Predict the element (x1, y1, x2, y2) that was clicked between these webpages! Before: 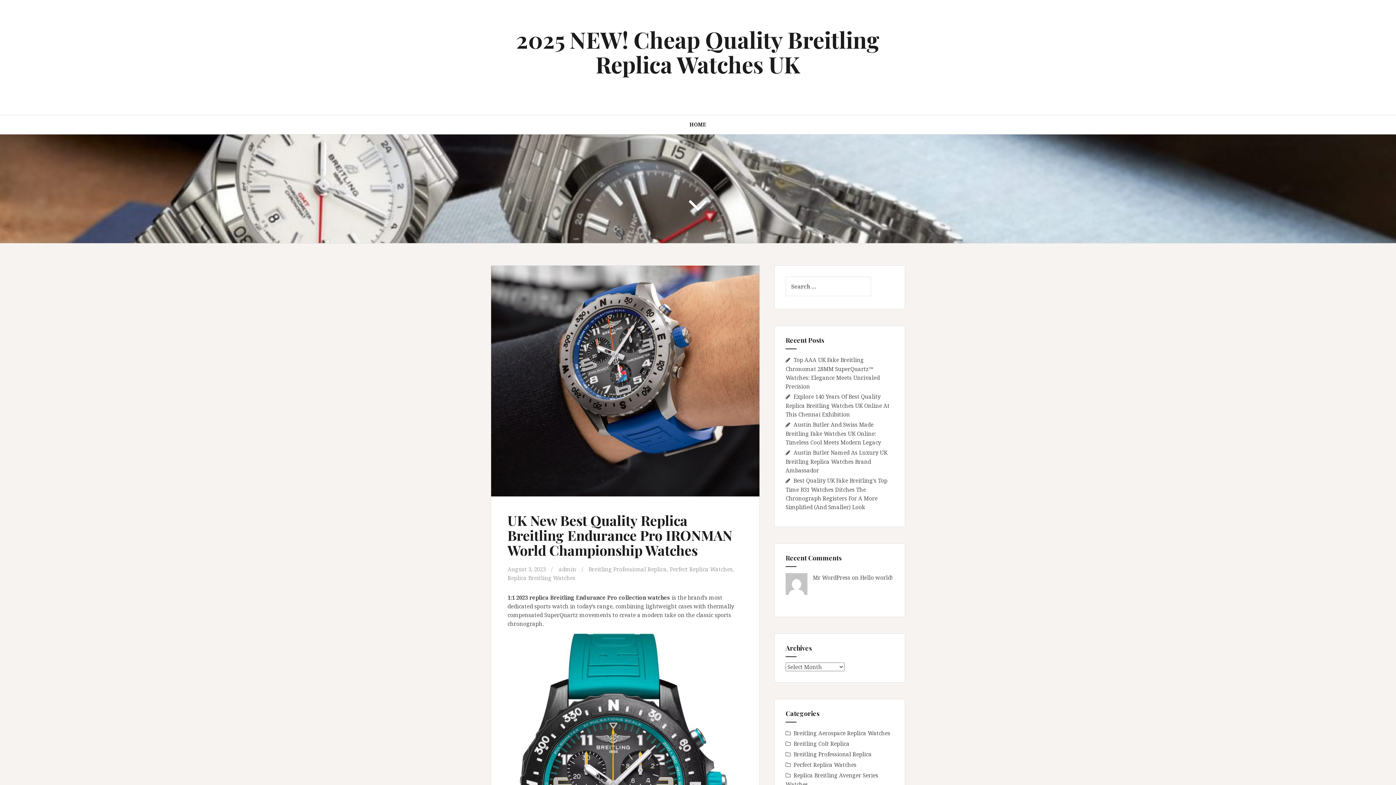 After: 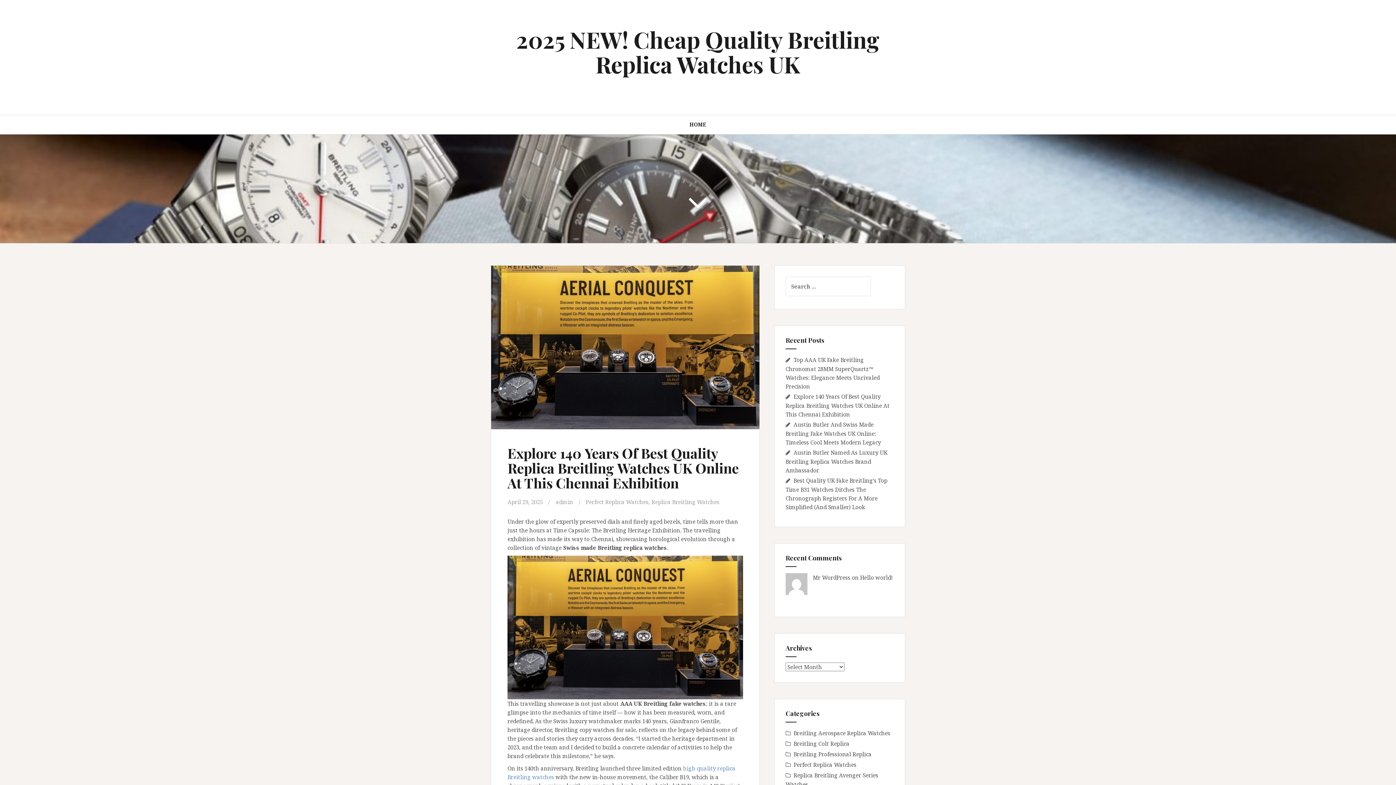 Action: bbox: (785, 393, 889, 418) label: Explore 140 Years Of Best Quality Replica Breitling Watches UK Online At This Chennai Exhibition